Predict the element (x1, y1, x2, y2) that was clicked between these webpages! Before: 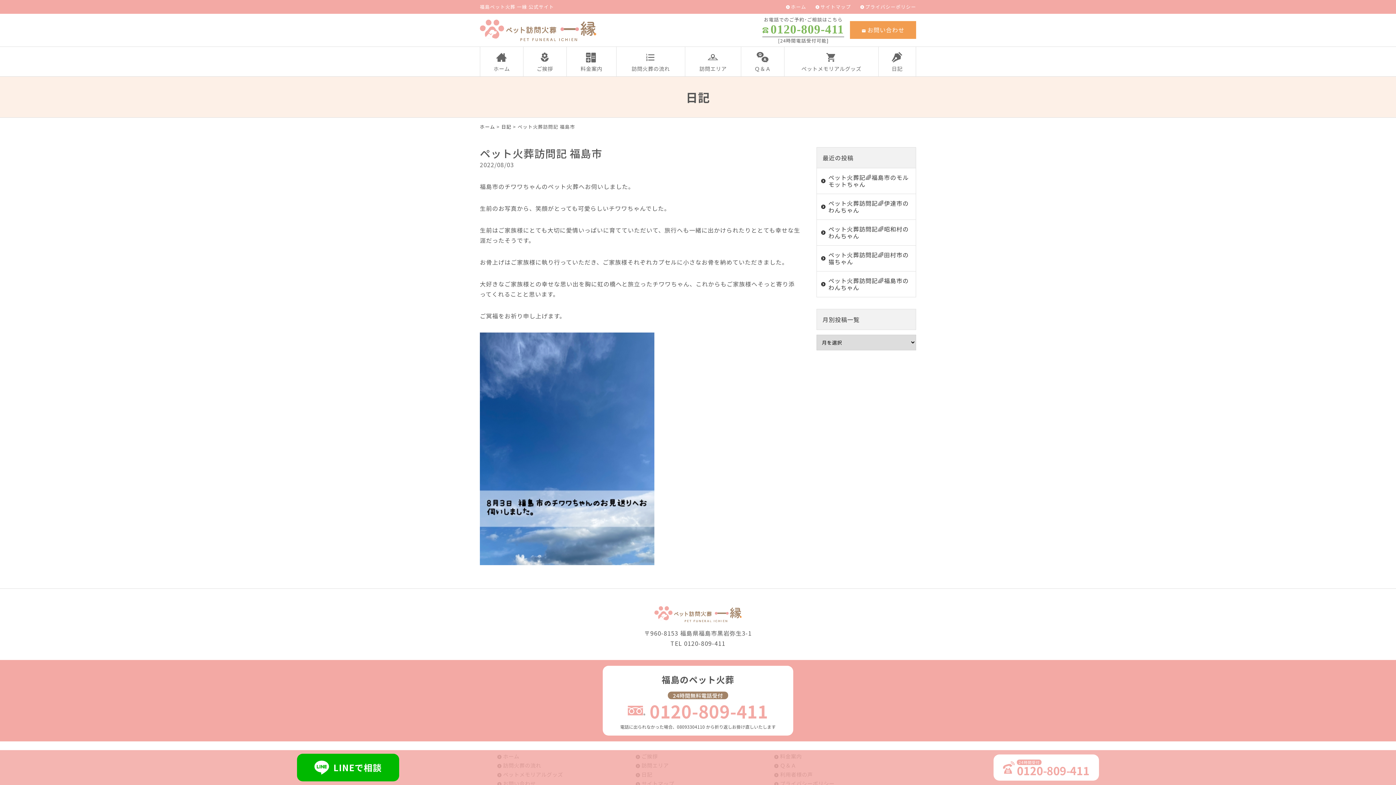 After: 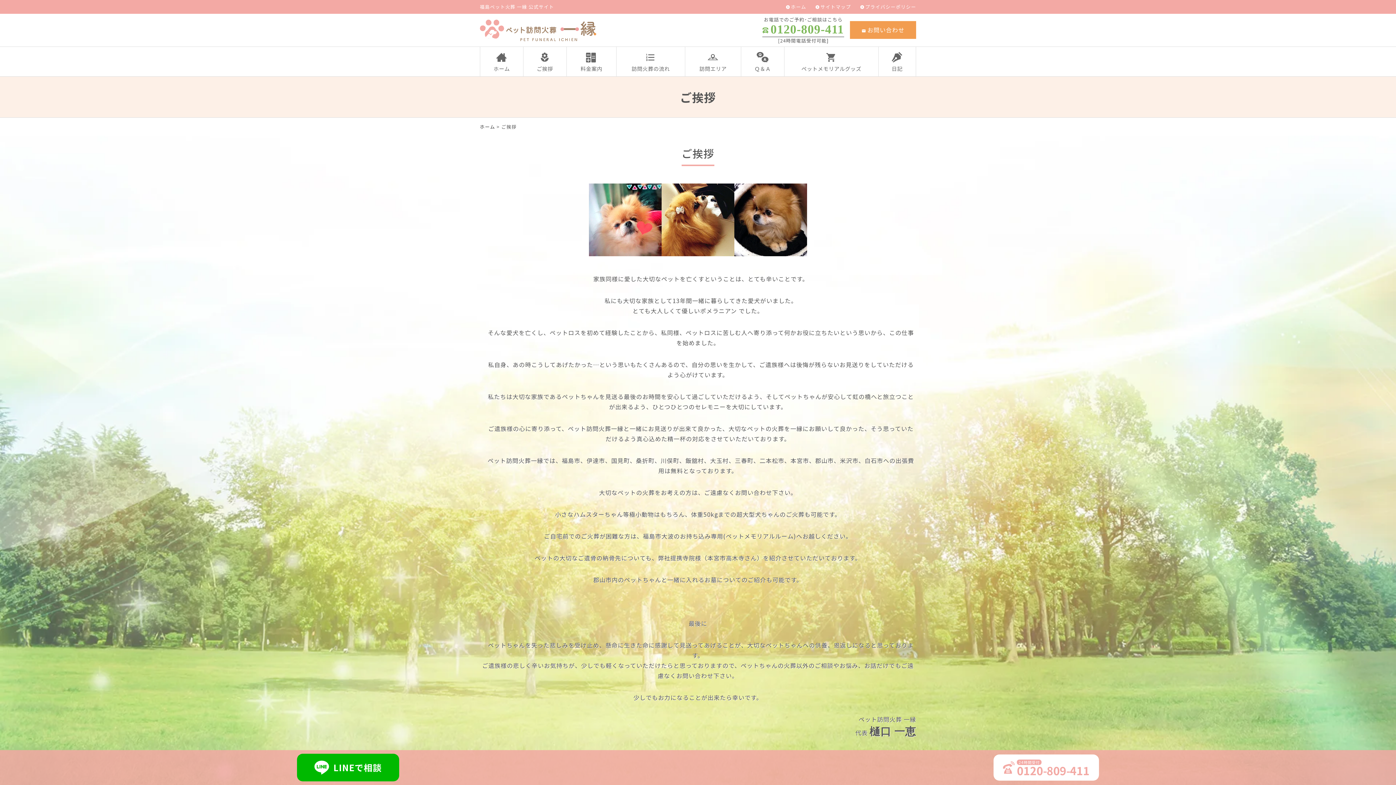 Action: bbox: (523, 46, 566, 76) label: ご挨拶